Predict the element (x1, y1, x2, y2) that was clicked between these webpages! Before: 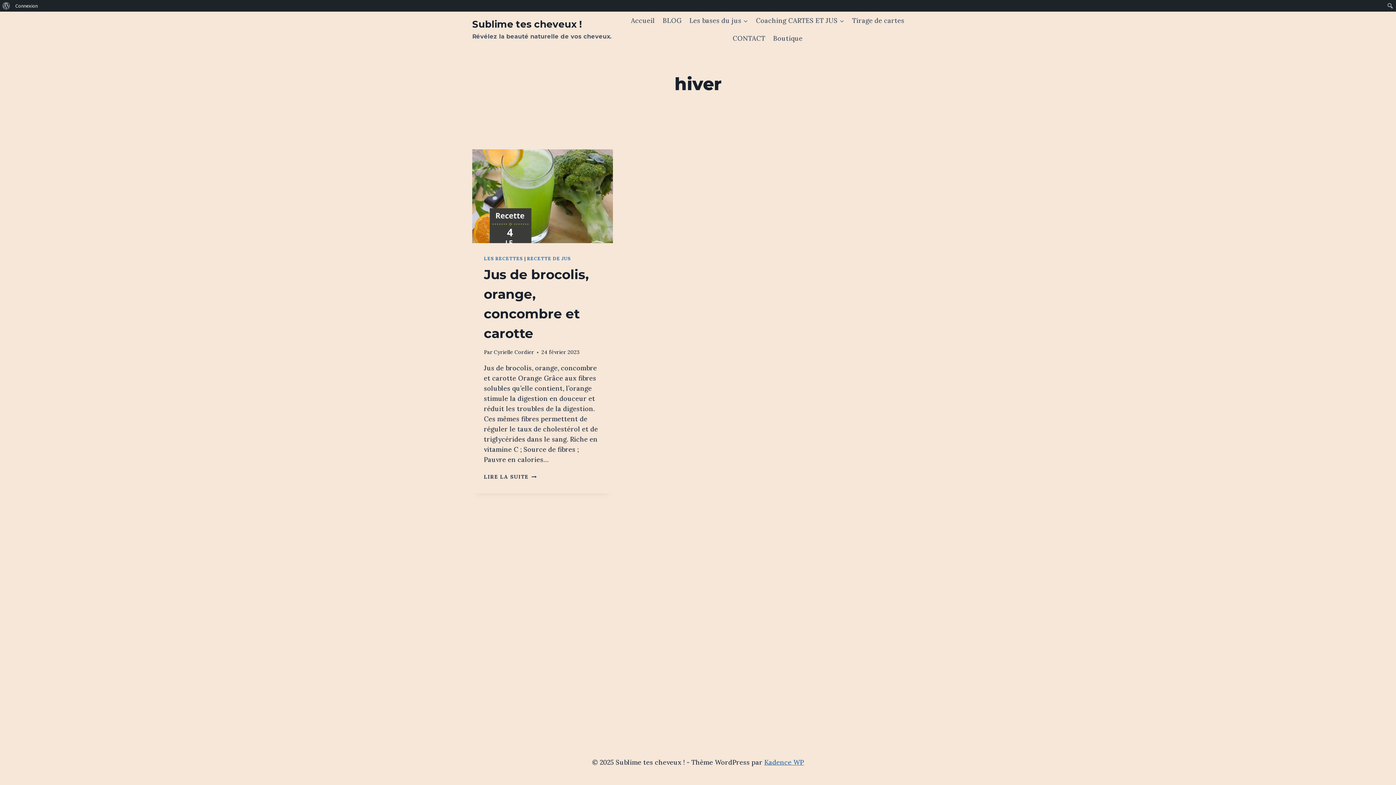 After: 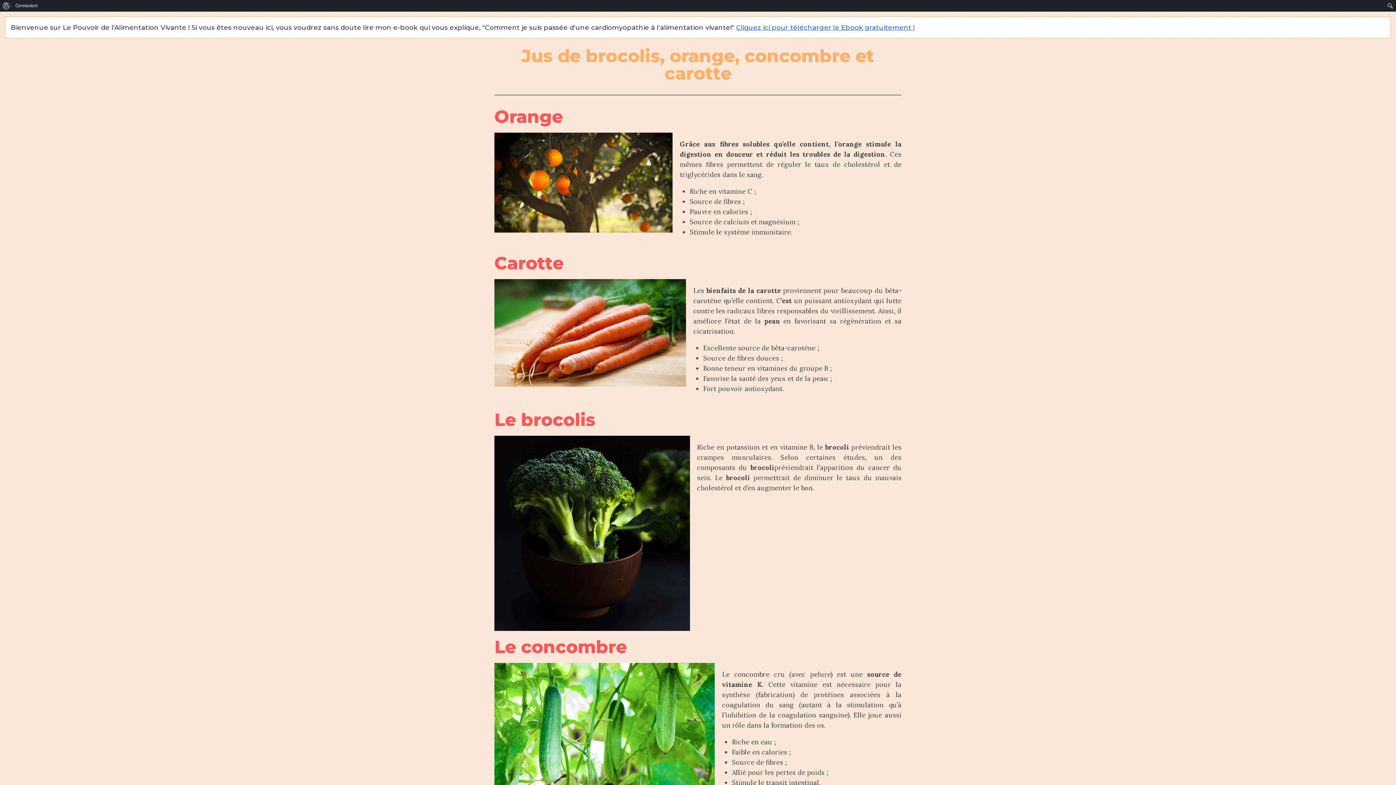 Action: bbox: (484, 473, 536, 480) label: LIRE LA SUITE
JUS DE BROCOLIS, ORANGE, CONCOMBRE ET CAROTTE